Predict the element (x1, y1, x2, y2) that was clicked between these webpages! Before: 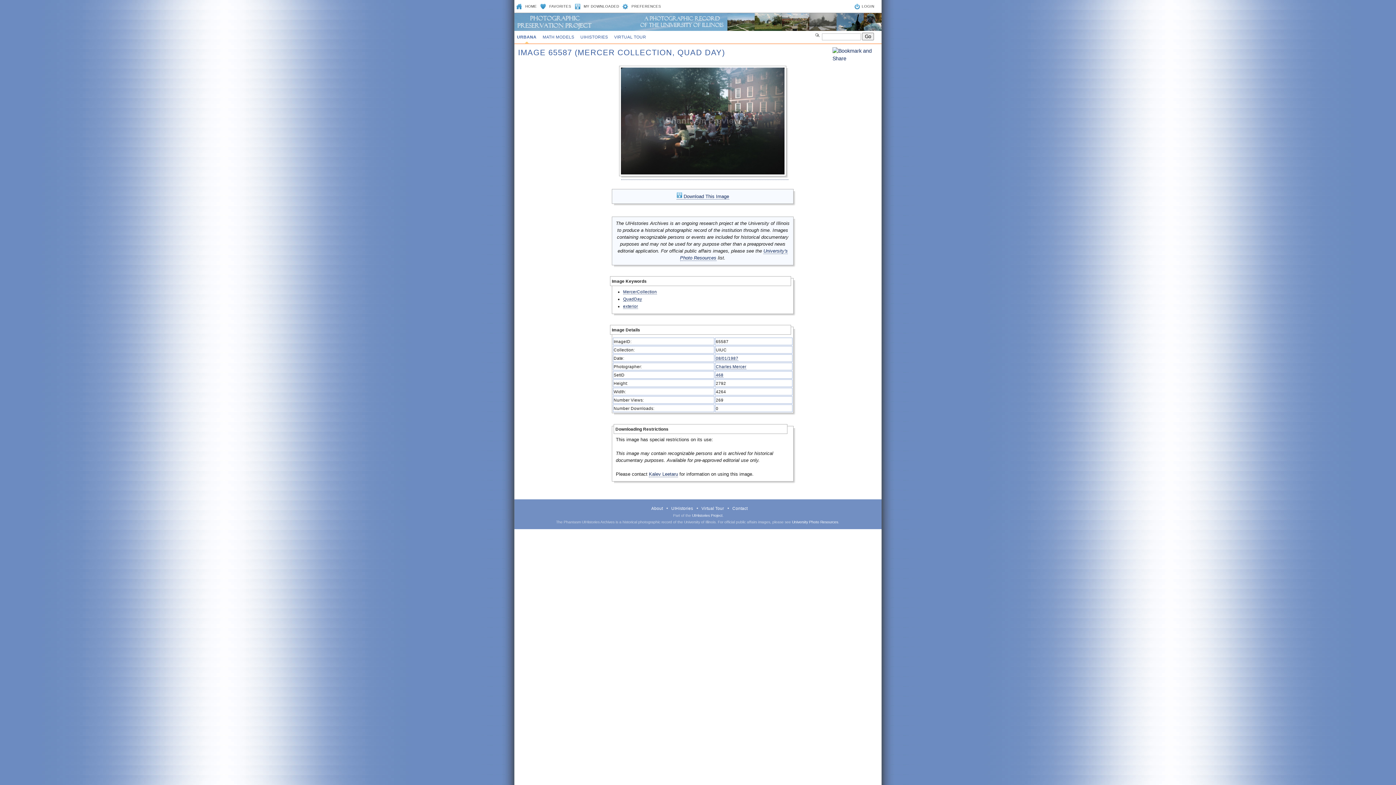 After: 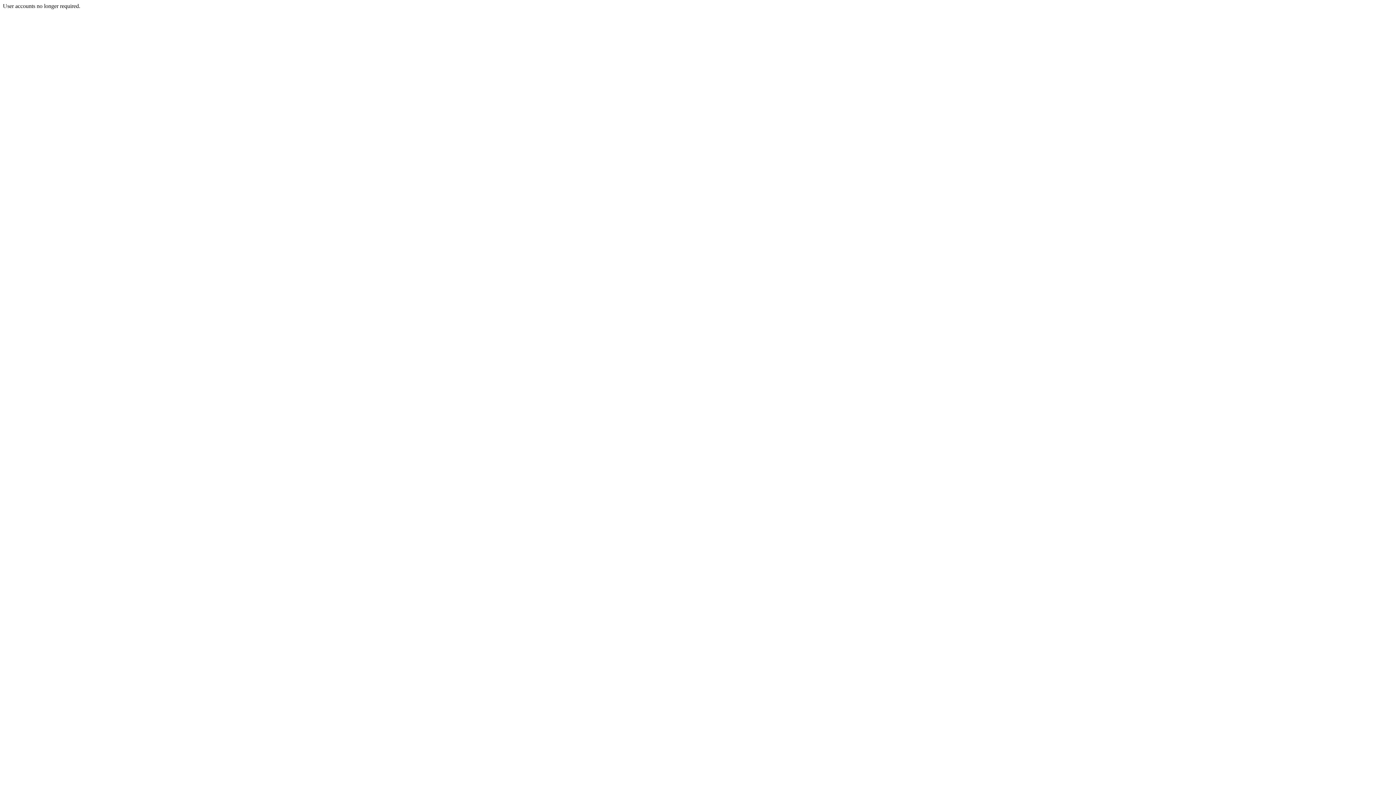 Action: bbox: (861, 4, 874, 8) label: LOGIN